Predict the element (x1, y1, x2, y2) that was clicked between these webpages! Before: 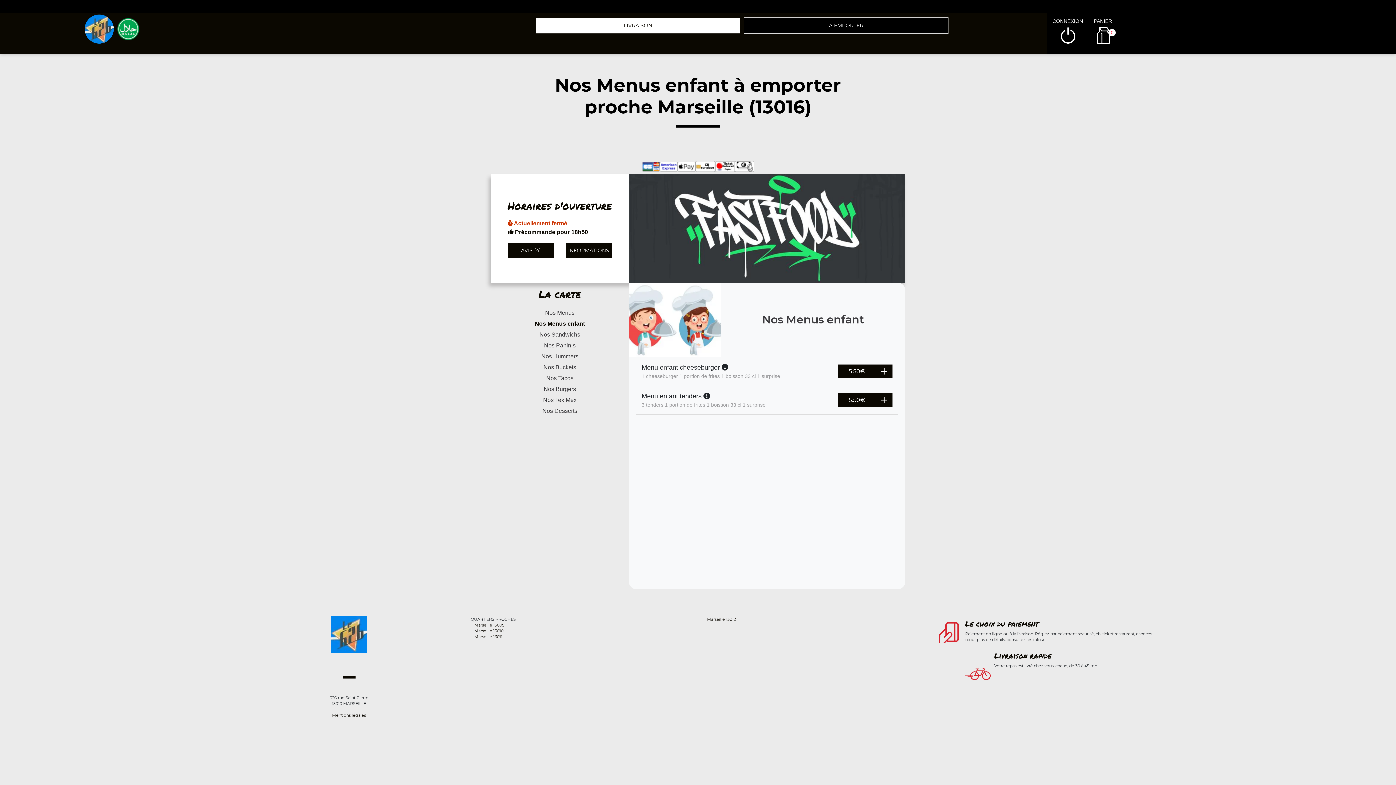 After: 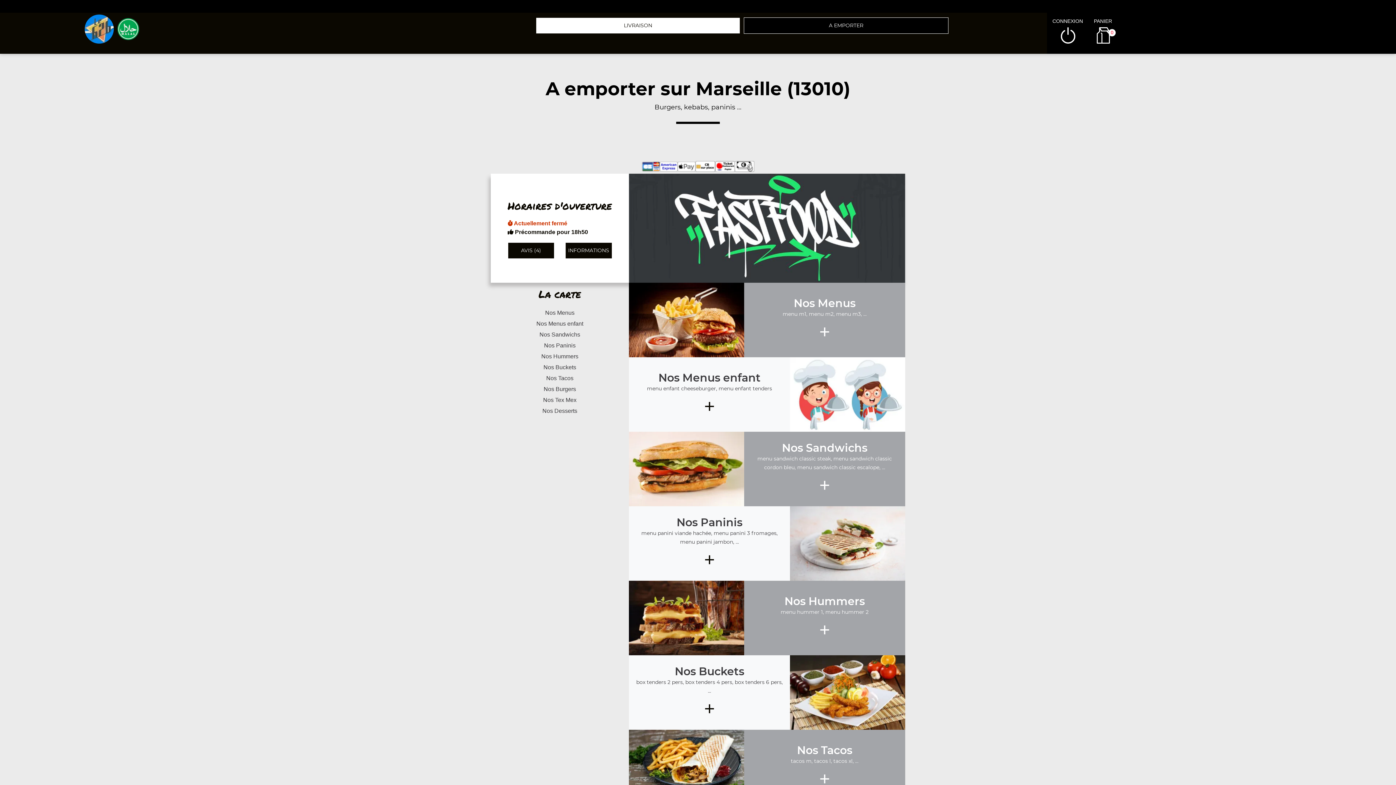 Action: label: Marseille 13010 bbox: (474, 628, 503, 633)